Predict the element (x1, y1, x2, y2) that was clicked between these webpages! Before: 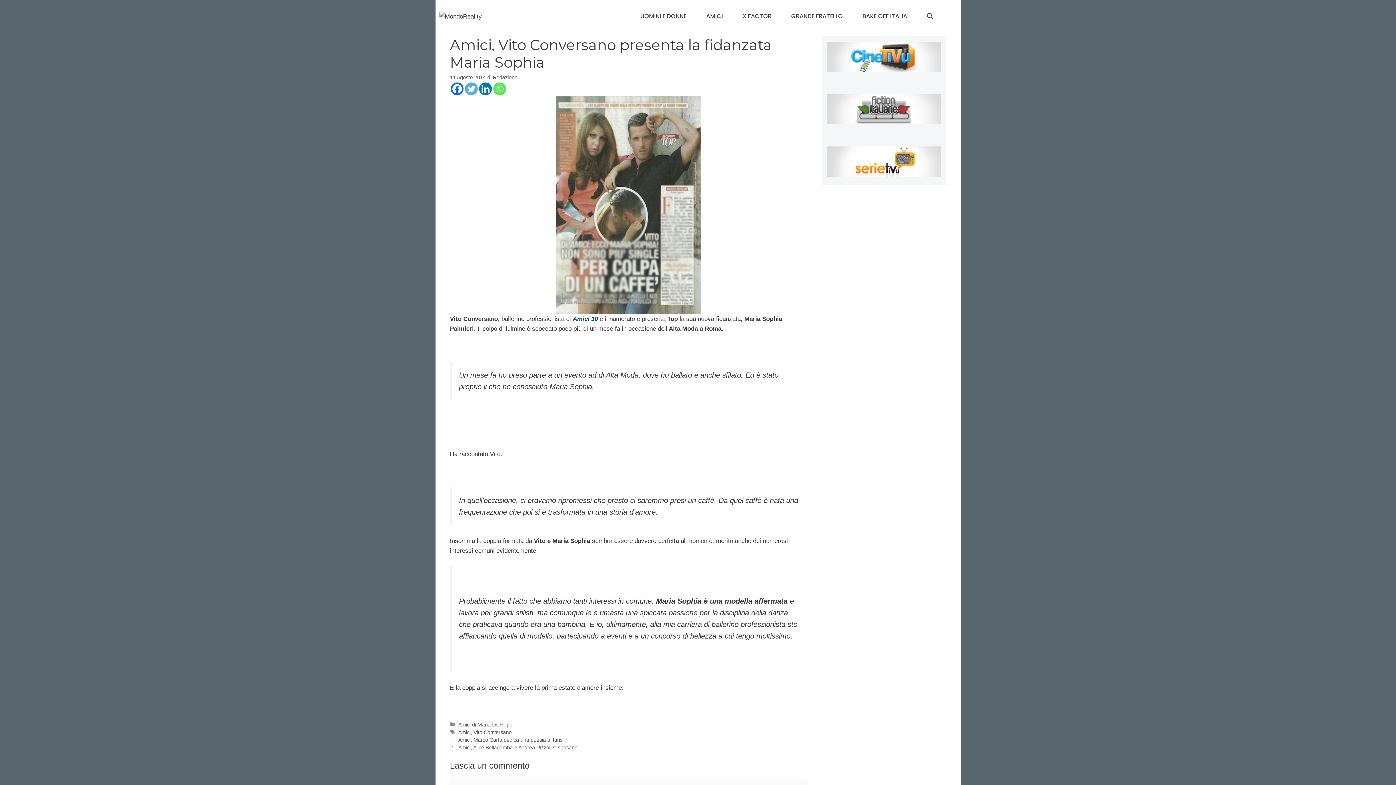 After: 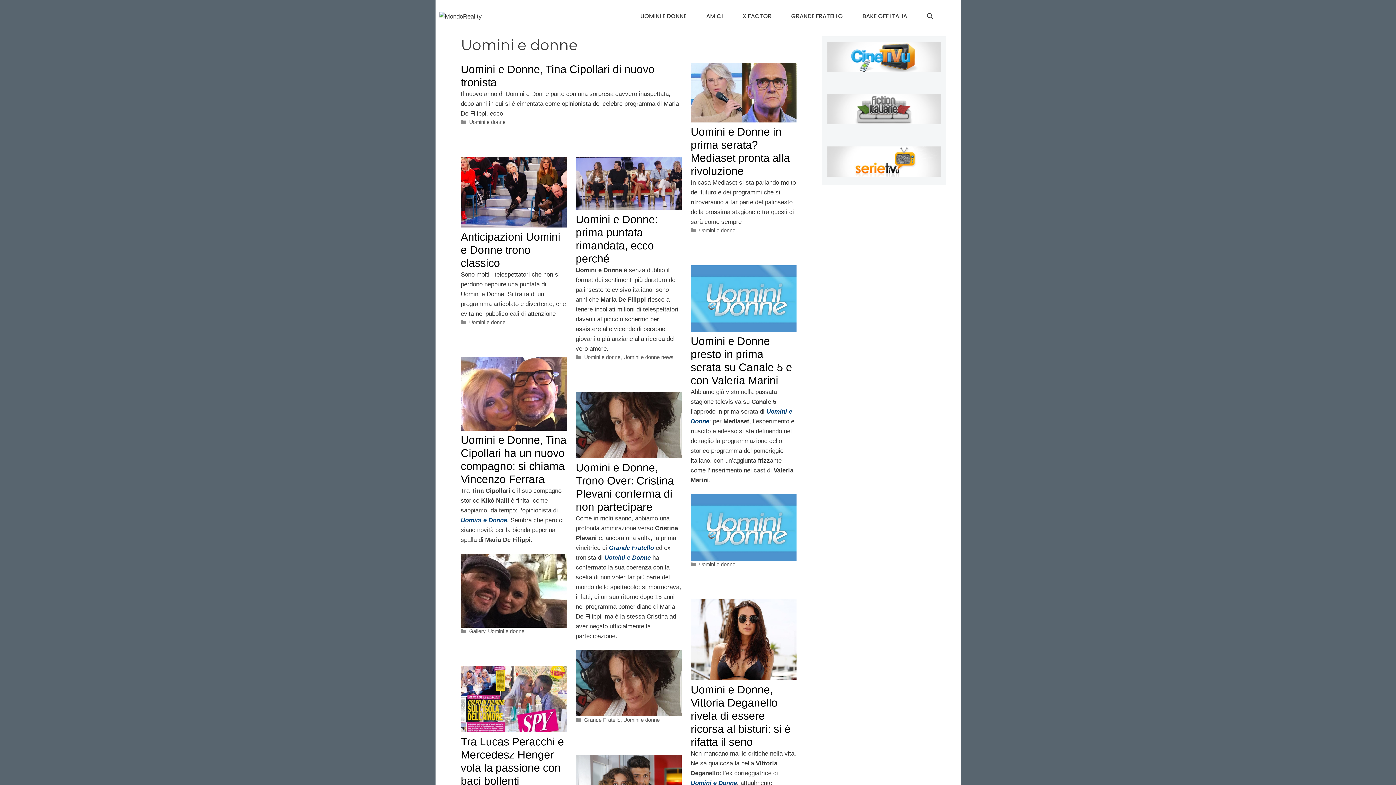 Action: bbox: (630, 7, 696, 25) label: UOMINI E DONNE